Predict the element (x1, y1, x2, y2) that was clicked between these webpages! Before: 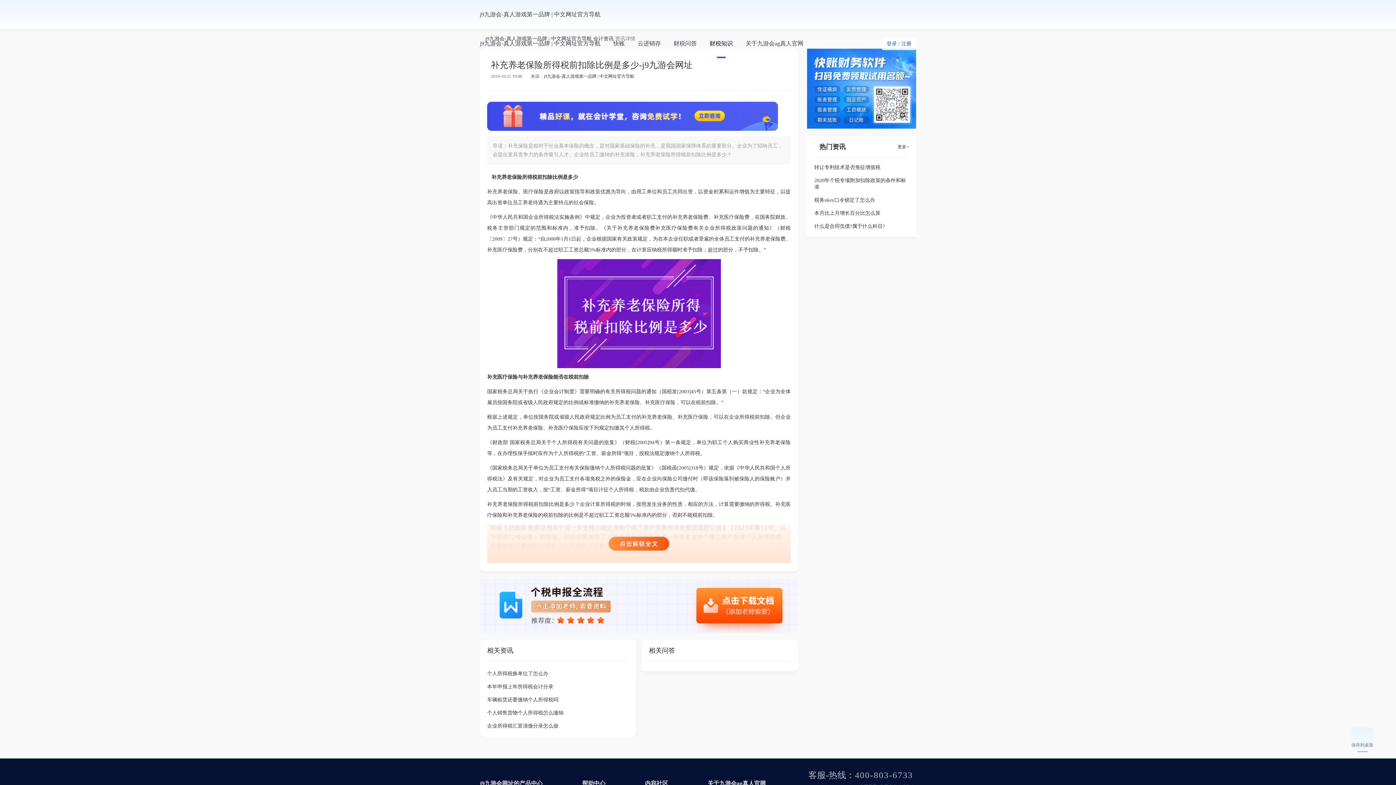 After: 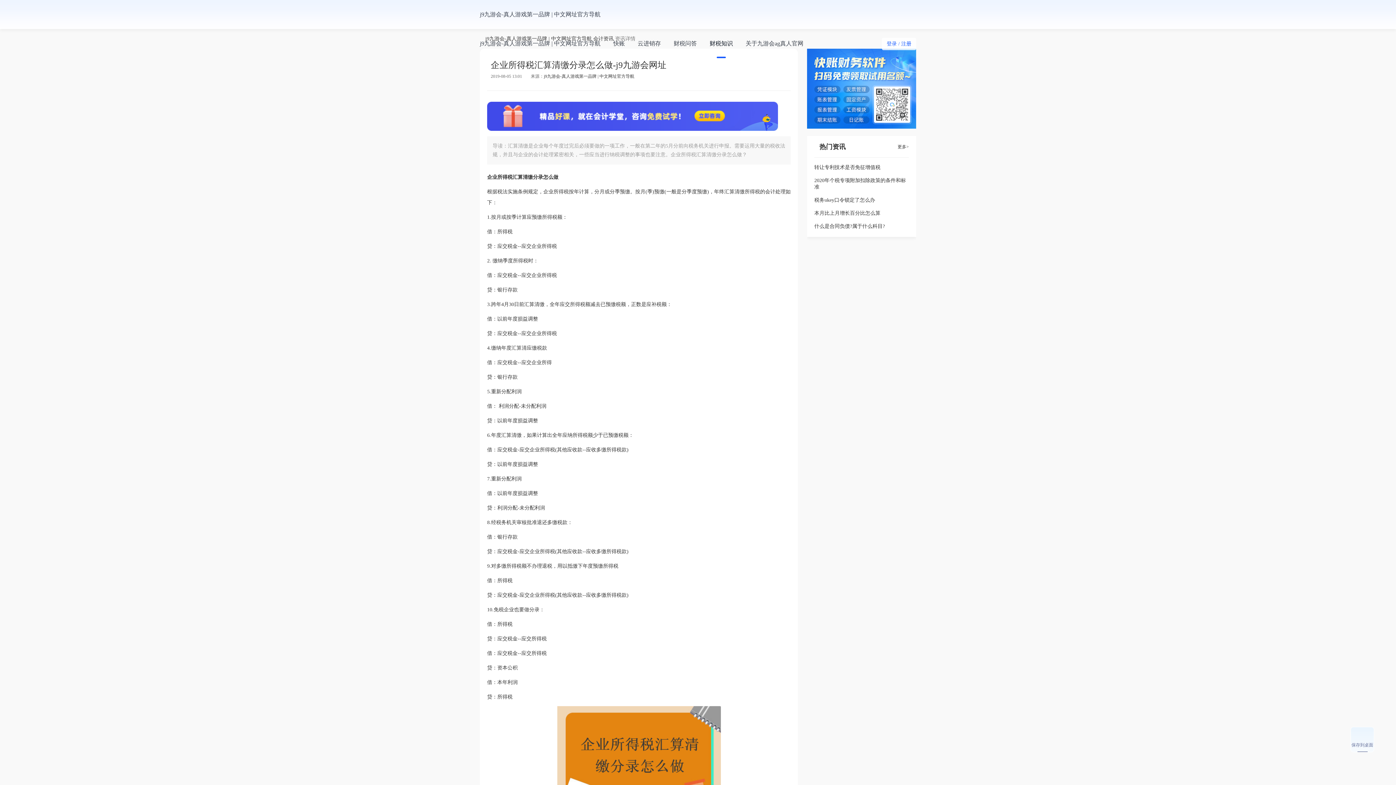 Action: bbox: (487, 723, 629, 729) label: 企业所得税汇算清缴分录怎么做